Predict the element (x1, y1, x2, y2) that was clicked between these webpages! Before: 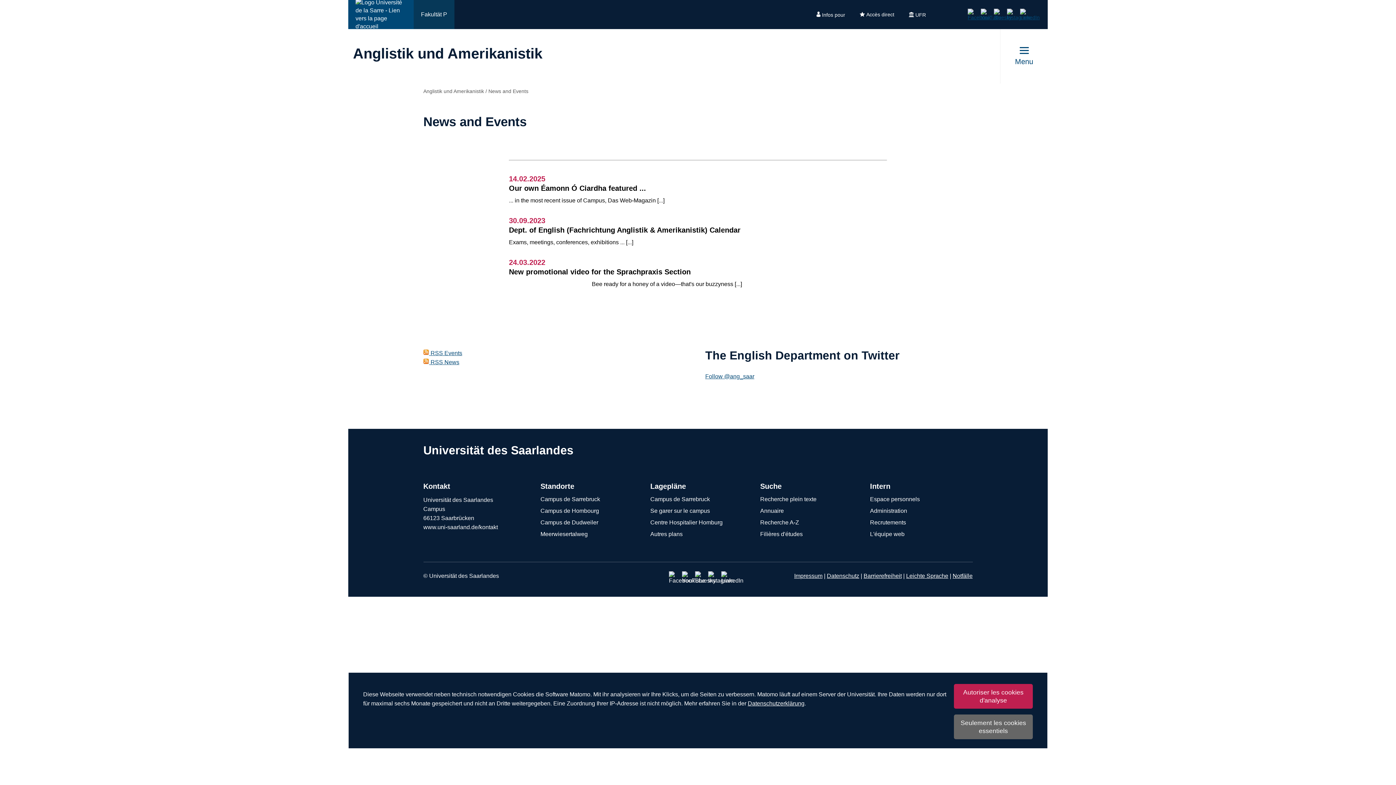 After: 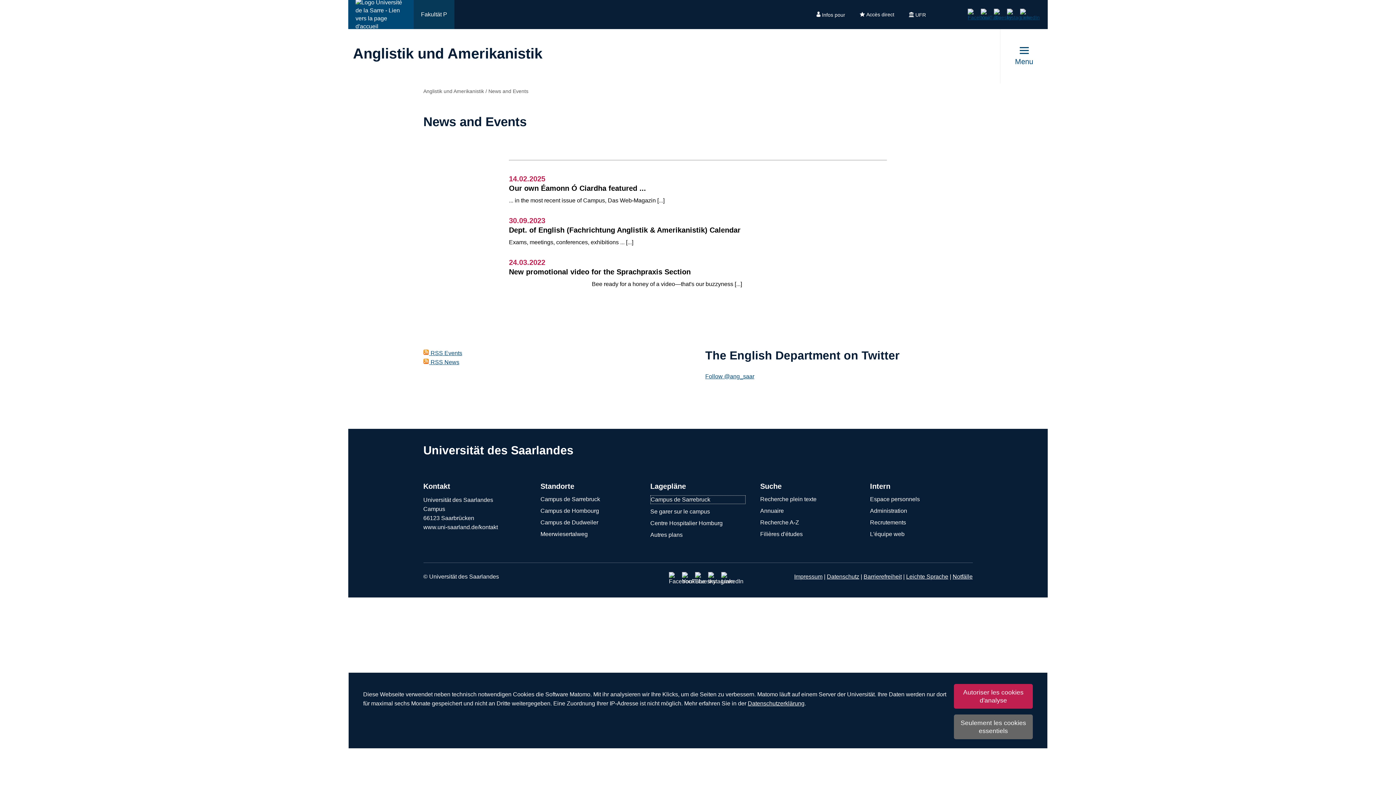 Action: label: Campus de Sarrebruck bbox: (650, 495, 745, 503)